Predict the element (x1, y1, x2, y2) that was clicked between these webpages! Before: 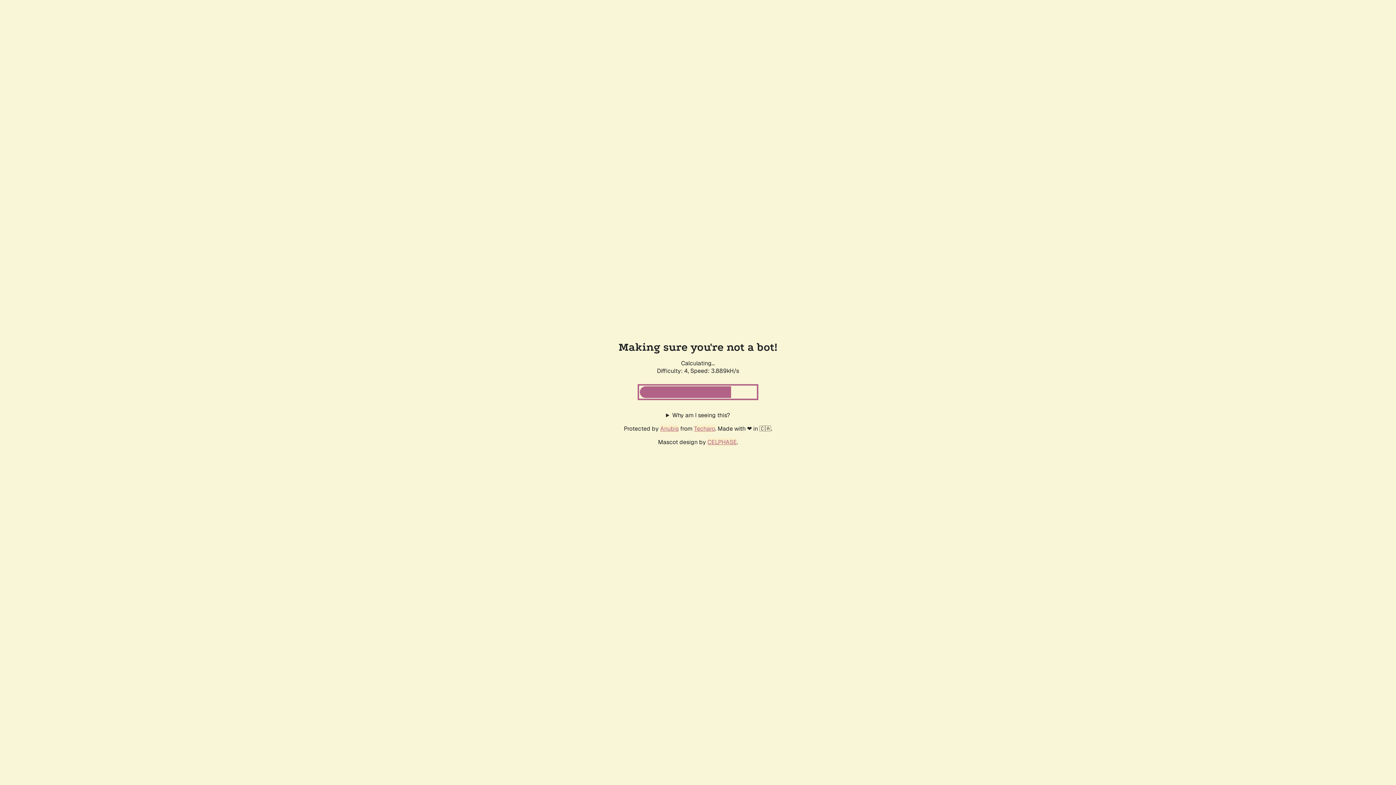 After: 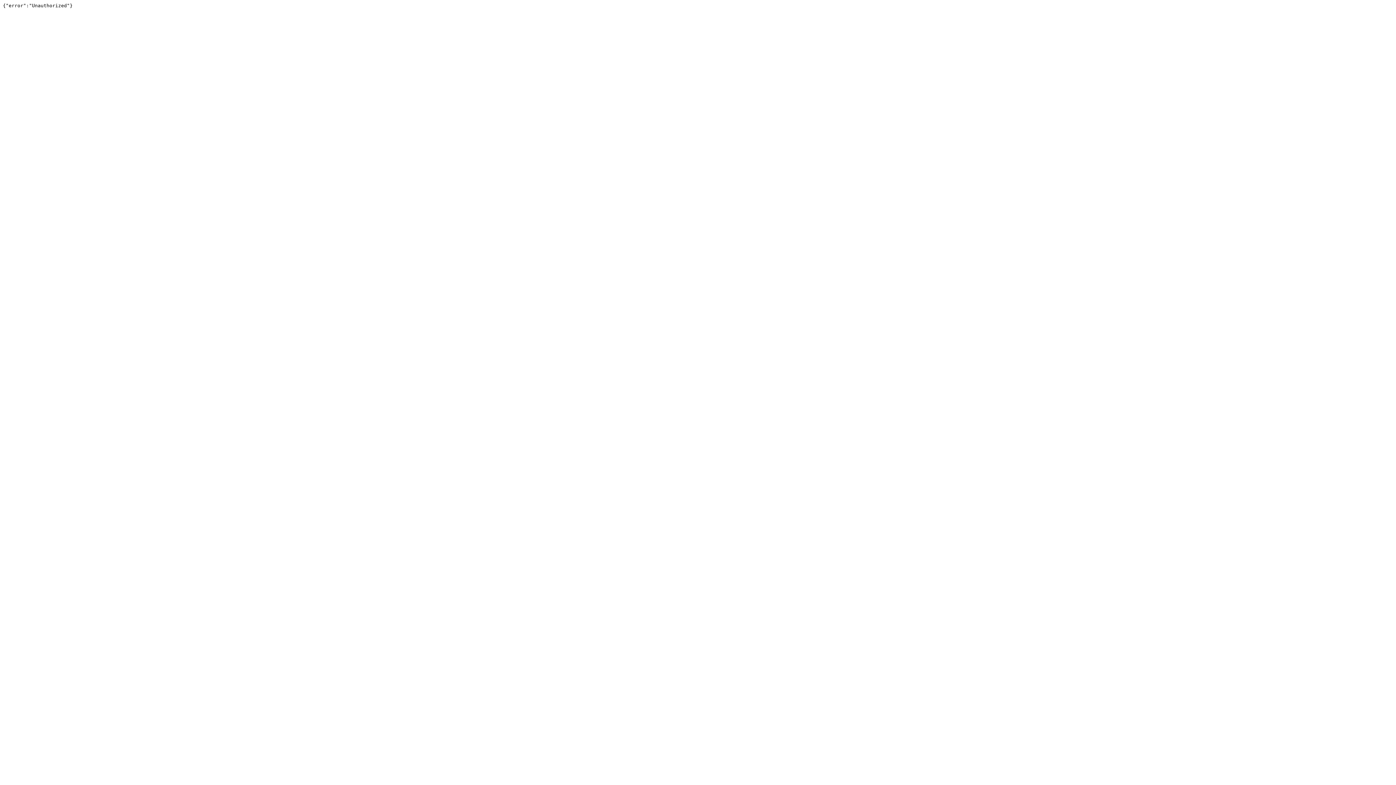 Action: label: Techaro bbox: (694, 425, 715, 432)